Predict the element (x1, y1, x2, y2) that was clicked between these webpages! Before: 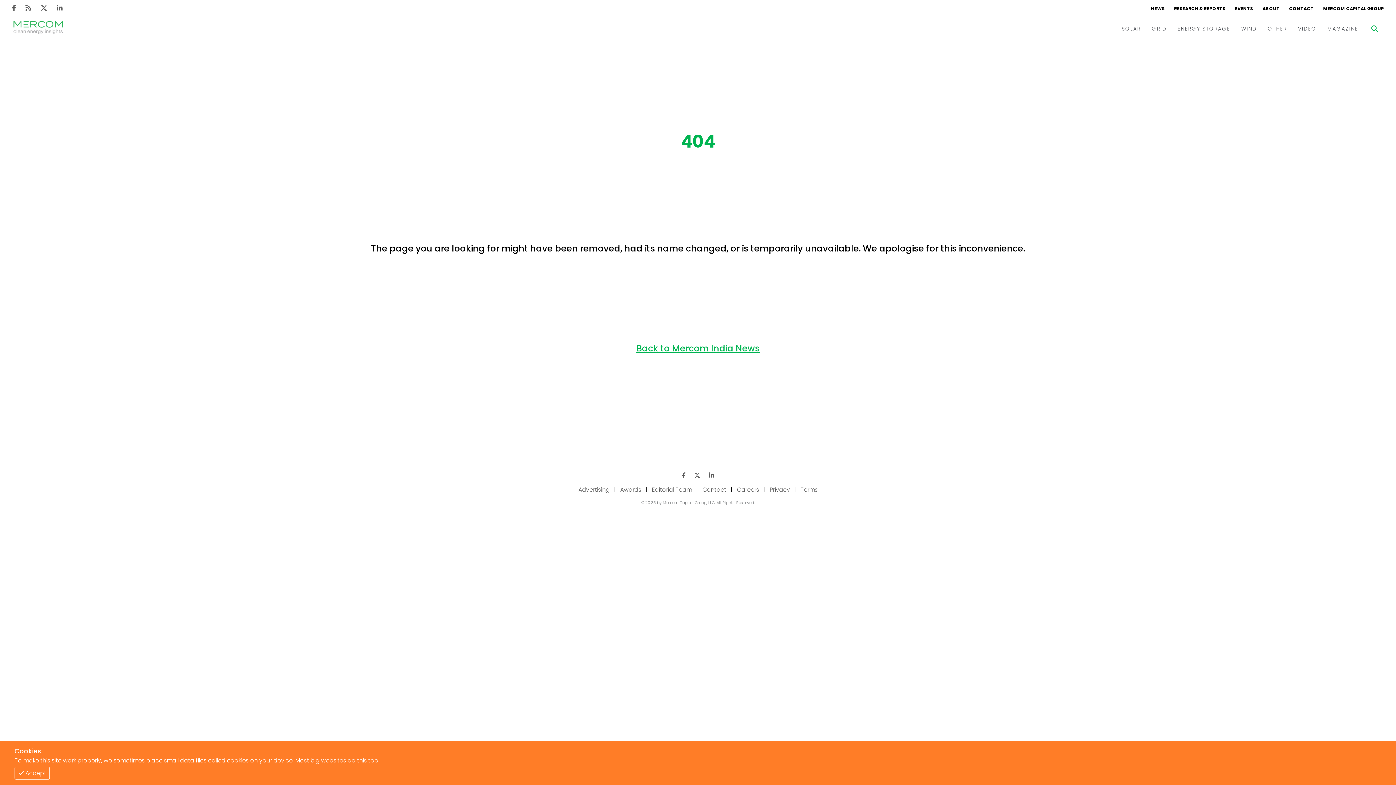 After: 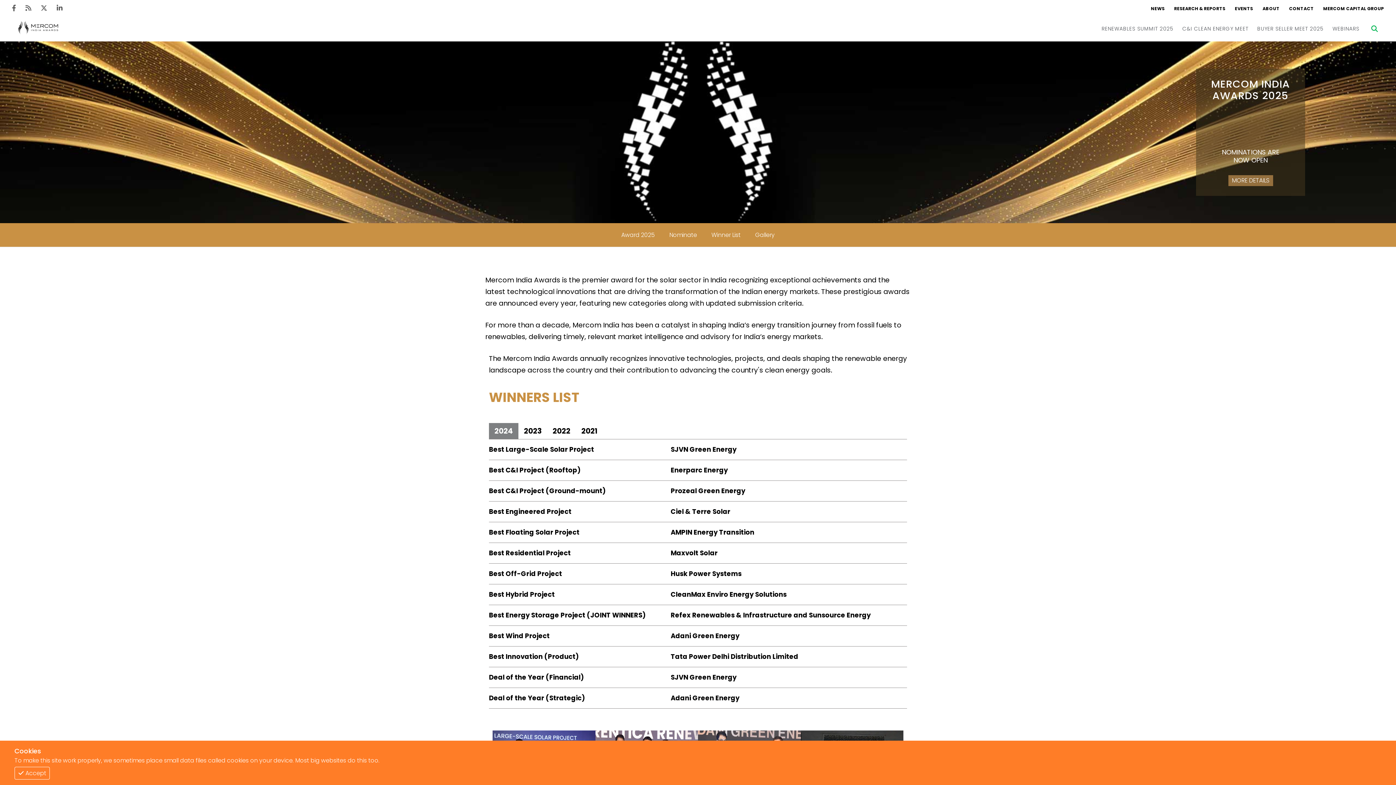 Action: bbox: (616, 484, 645, 495) label: Awards